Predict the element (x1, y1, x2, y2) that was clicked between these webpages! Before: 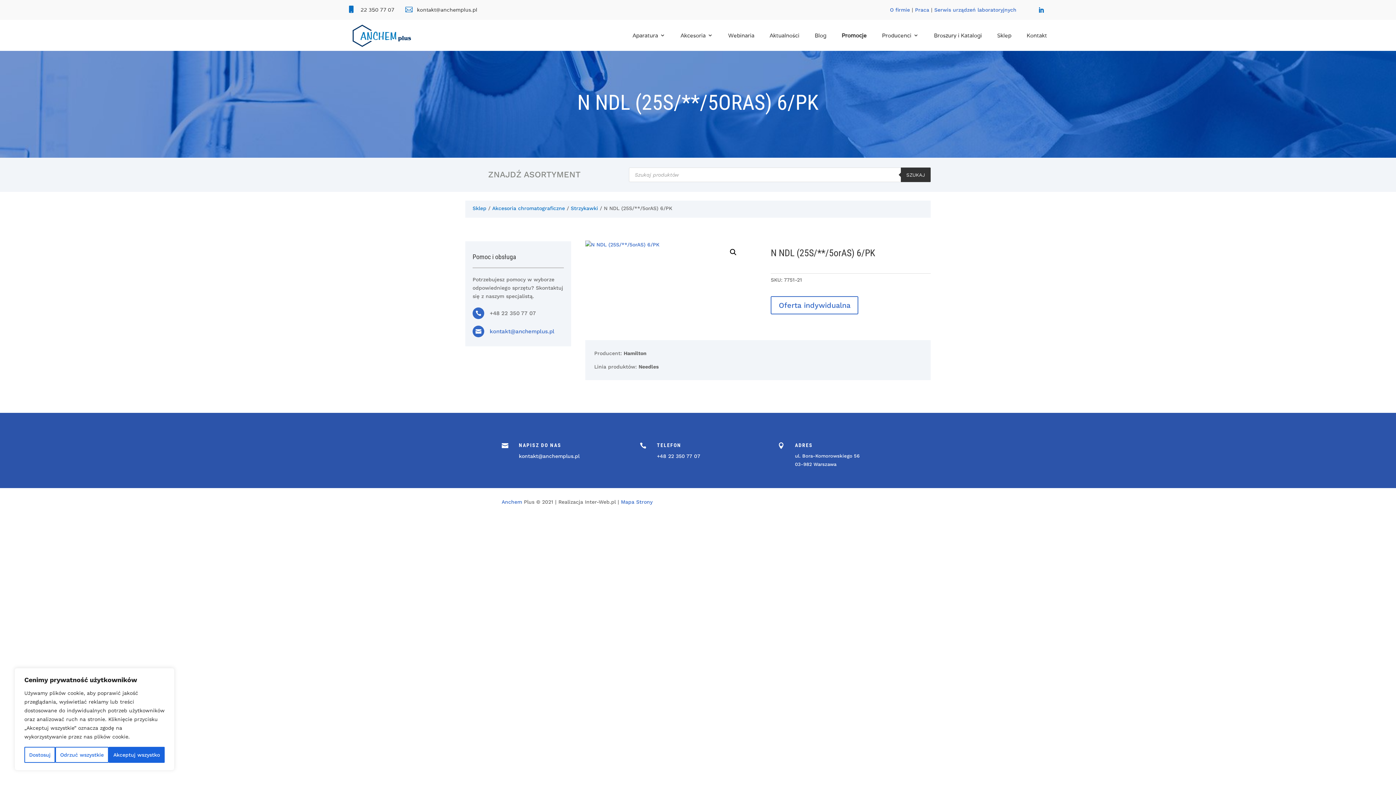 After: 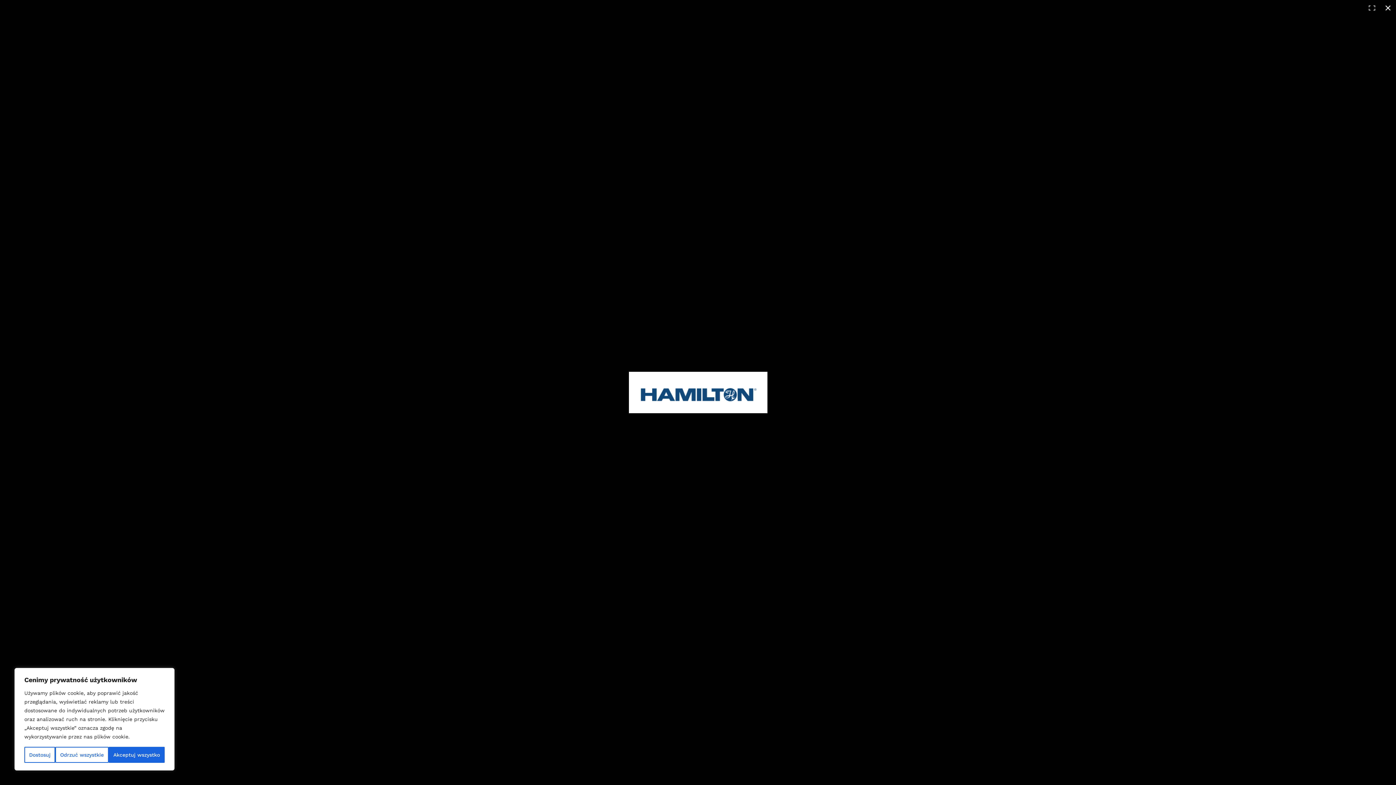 Action: label: Wyświetl pełnoekranową galerię obrazków bbox: (727, 245, 740, 259)